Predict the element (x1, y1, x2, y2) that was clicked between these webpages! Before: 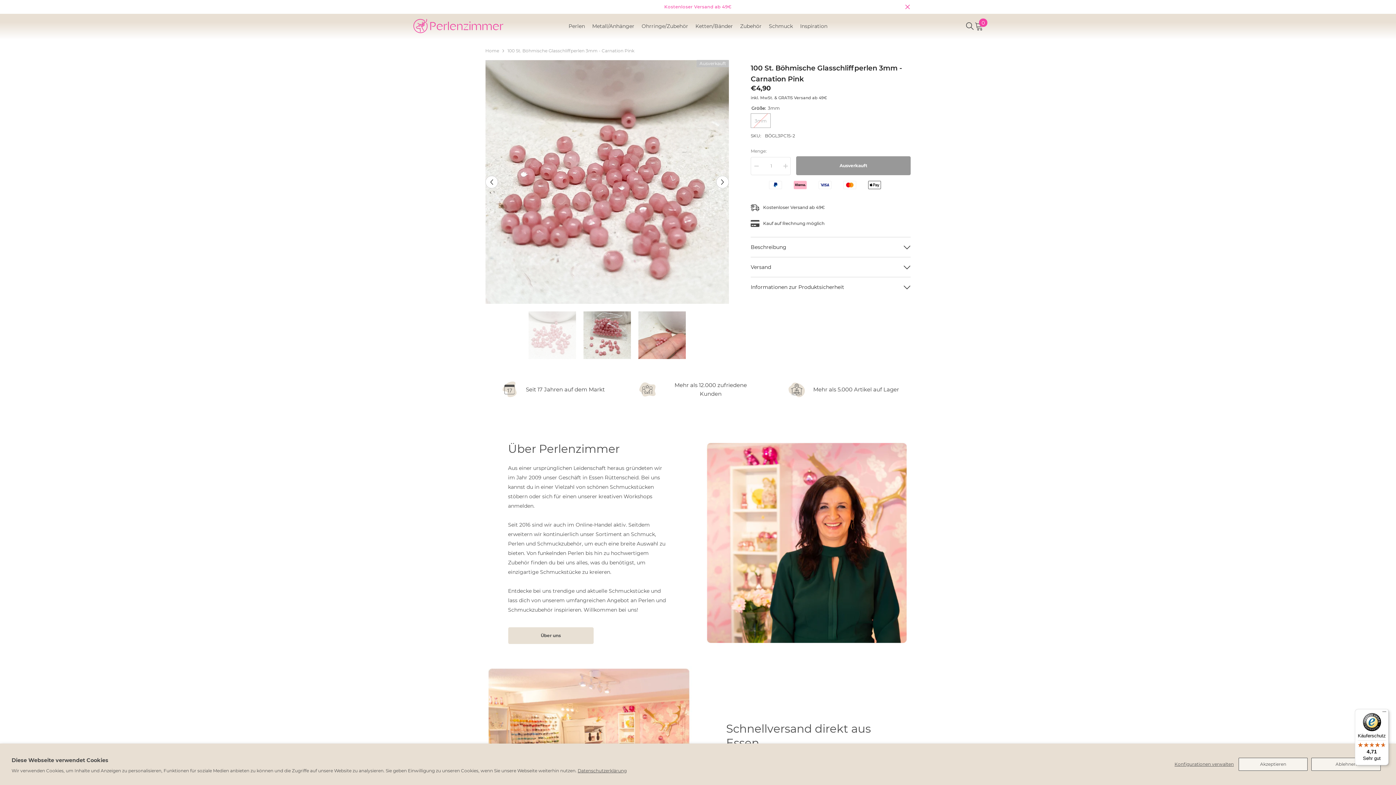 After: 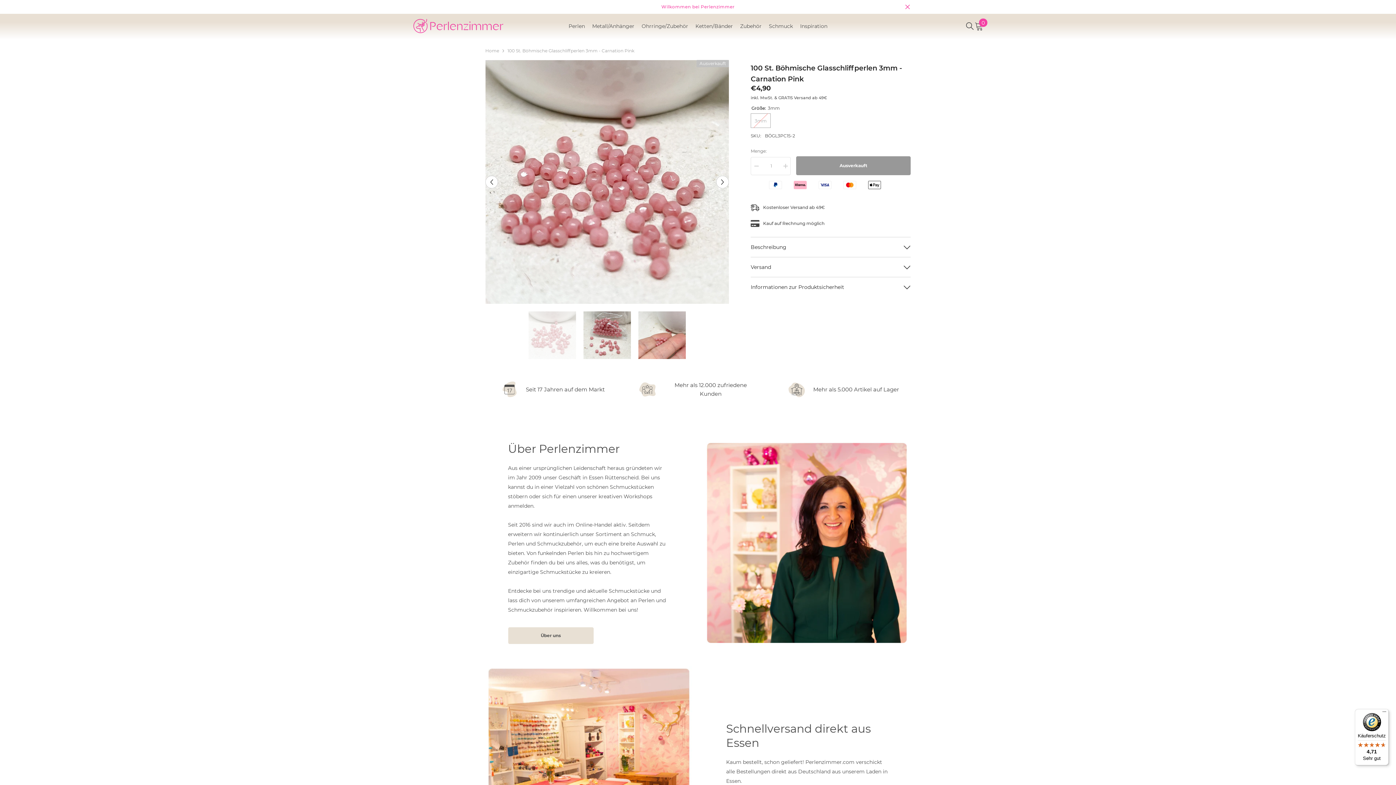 Action: label: Akzeptieren bbox: (1238, 758, 1308, 771)